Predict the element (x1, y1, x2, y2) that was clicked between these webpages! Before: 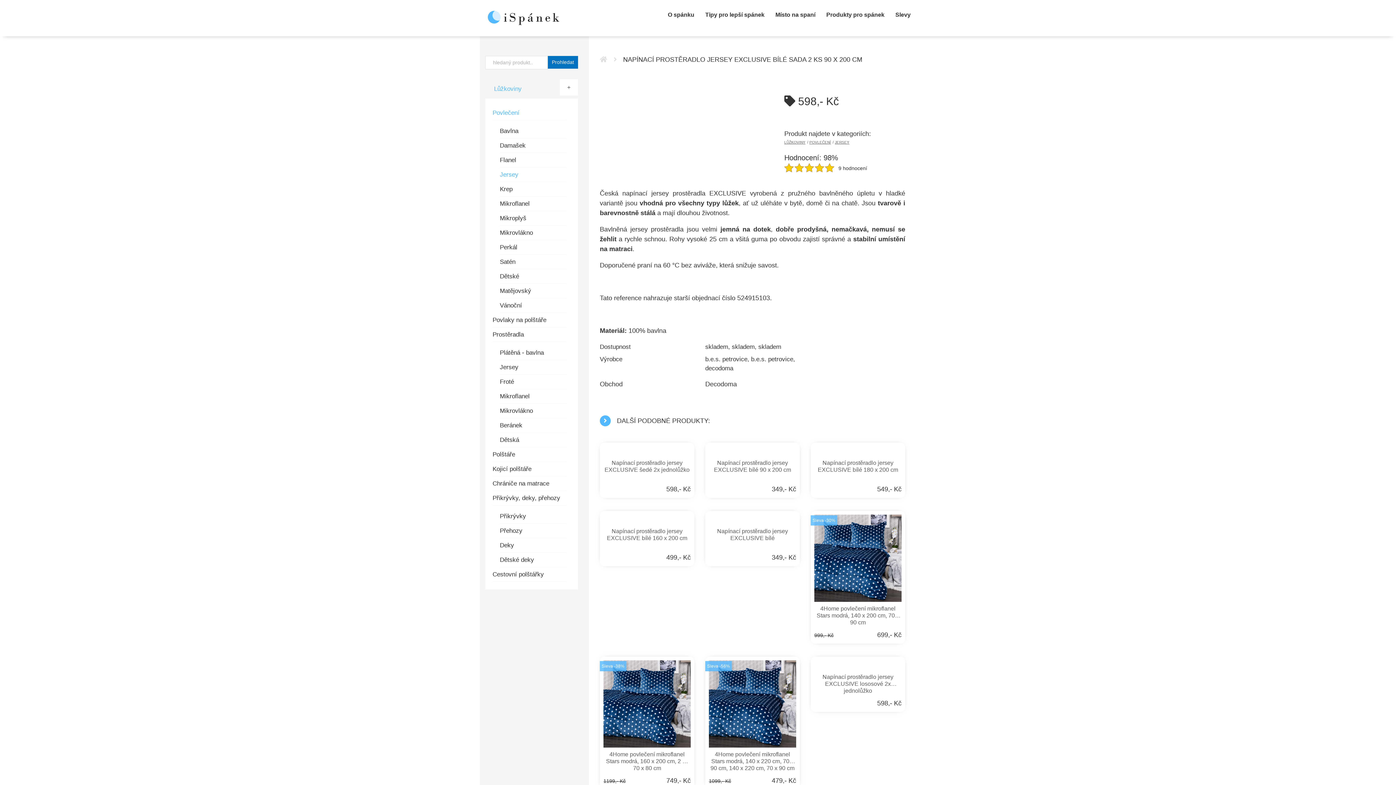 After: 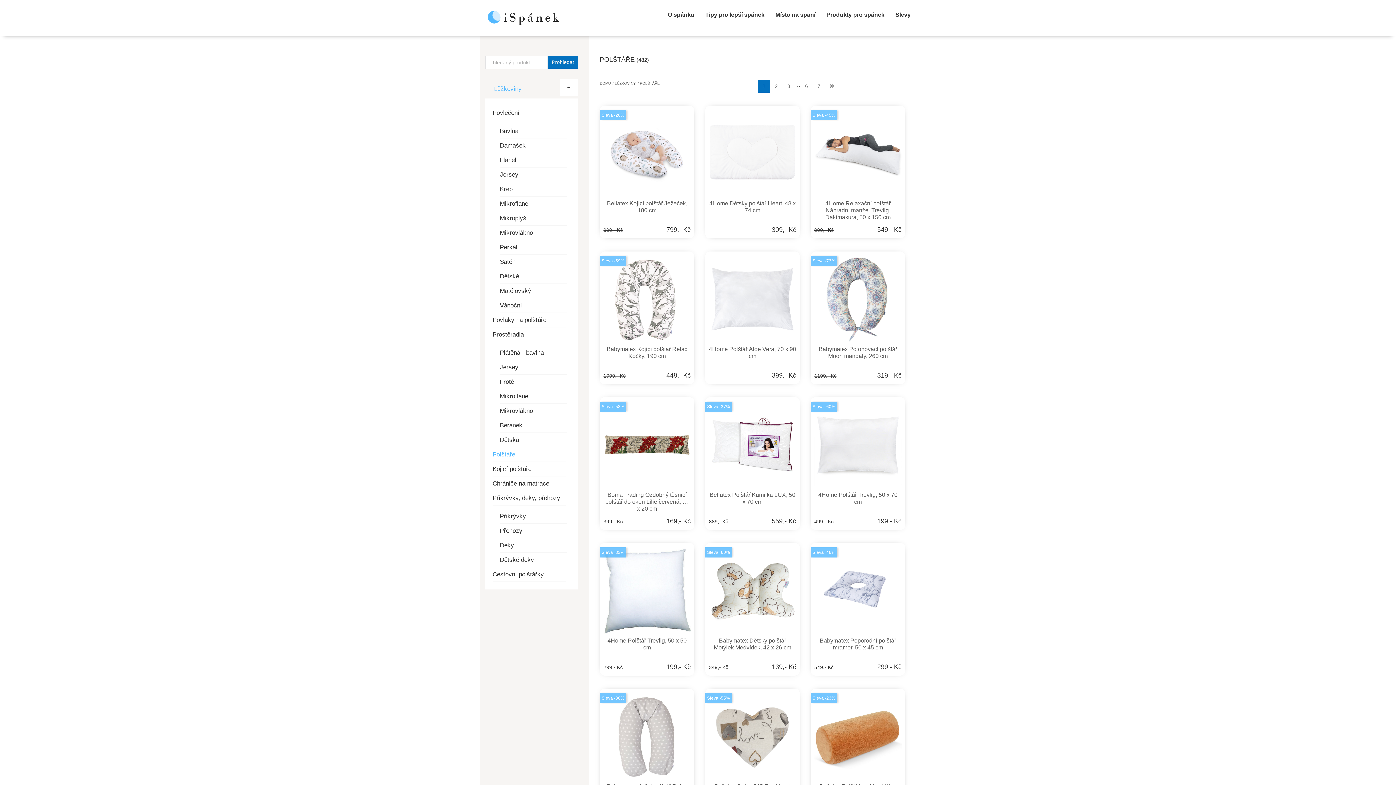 Action: bbox: (492, 447, 566, 462) label: Polštáře